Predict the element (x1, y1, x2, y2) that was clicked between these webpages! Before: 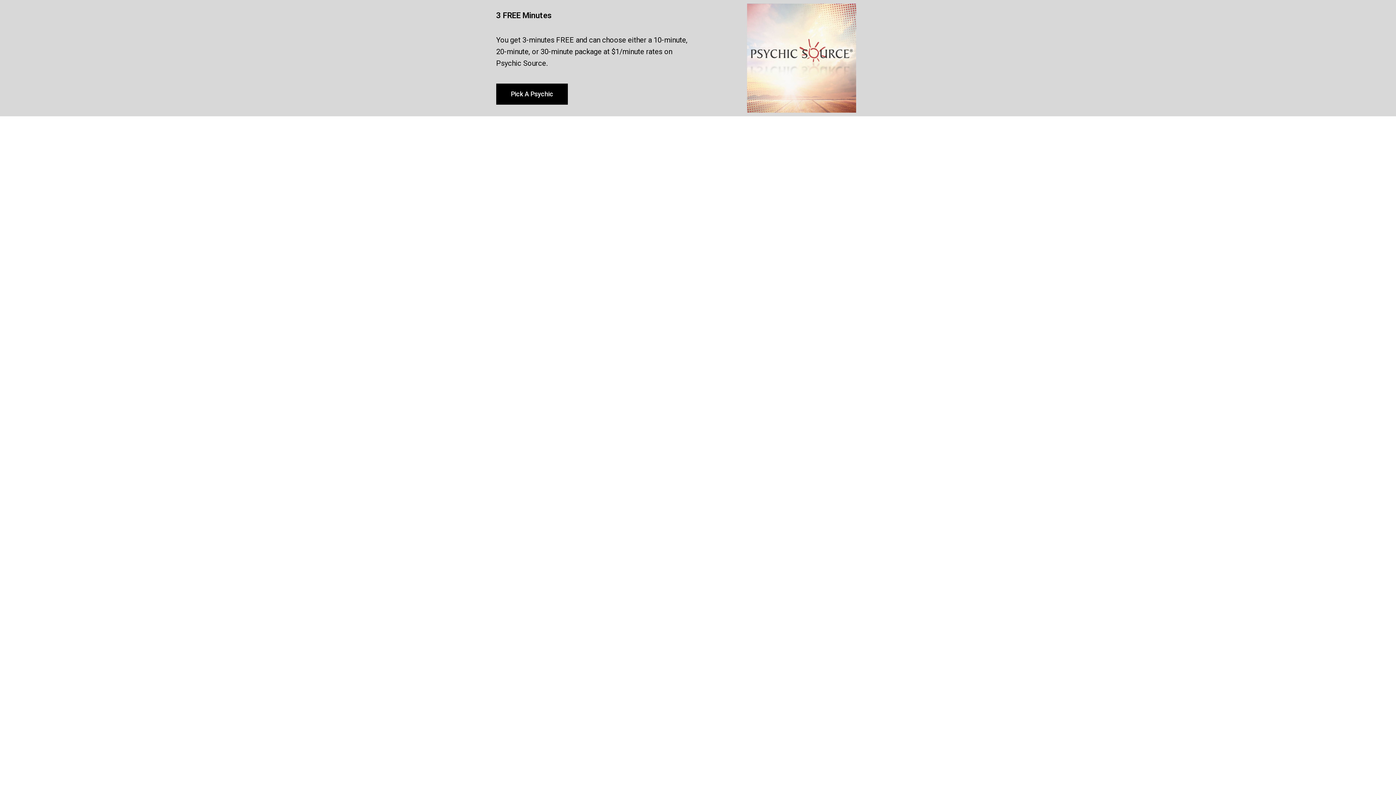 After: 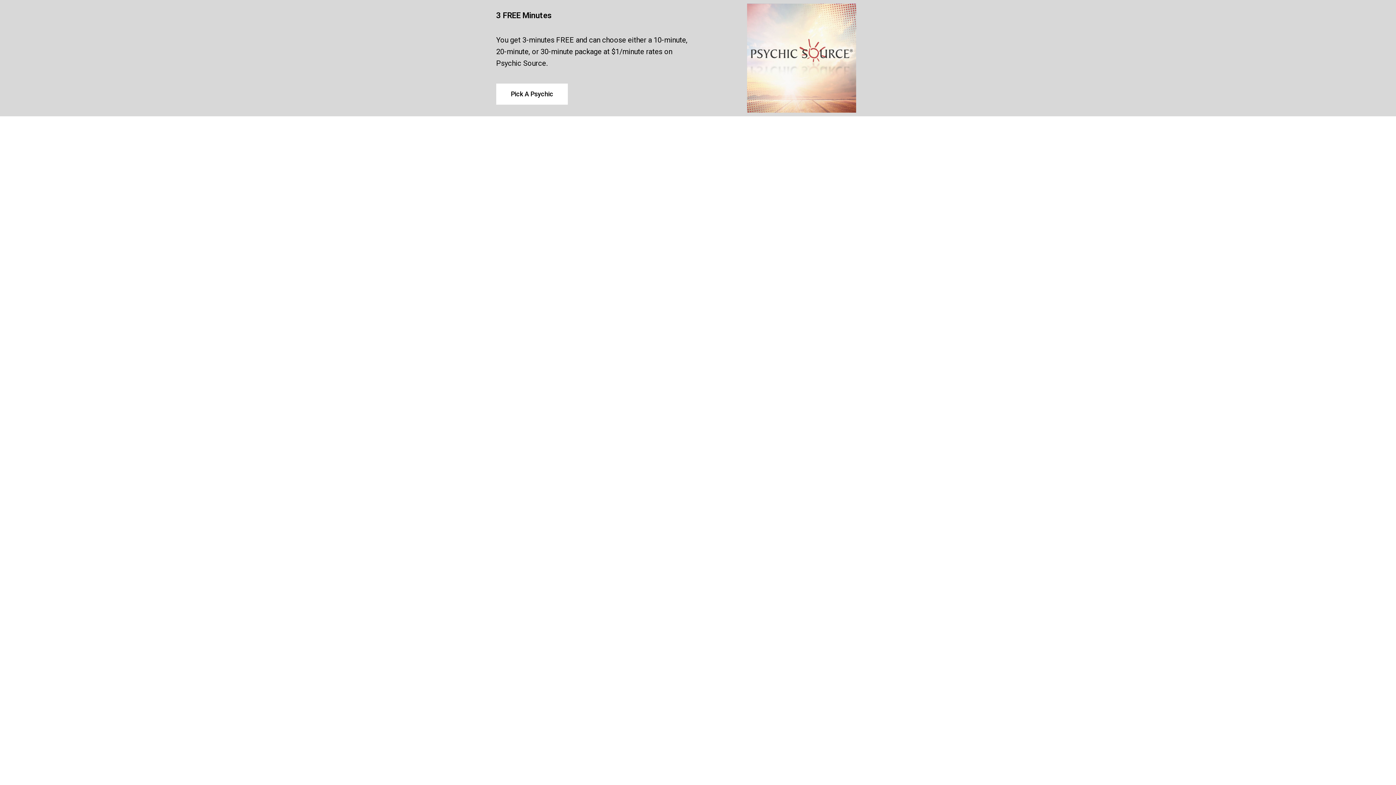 Action: bbox: (496, 83, 568, 104) label: Pick A Psychic